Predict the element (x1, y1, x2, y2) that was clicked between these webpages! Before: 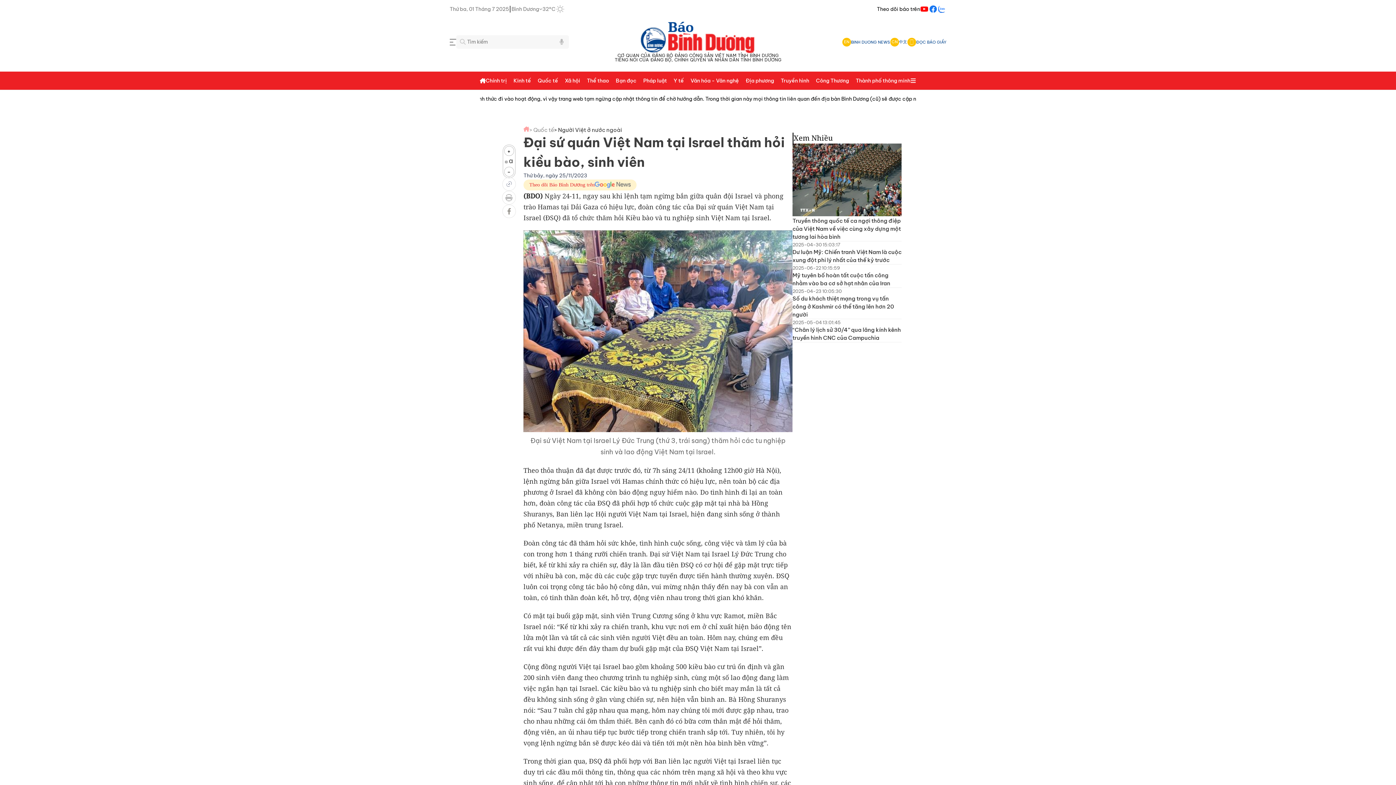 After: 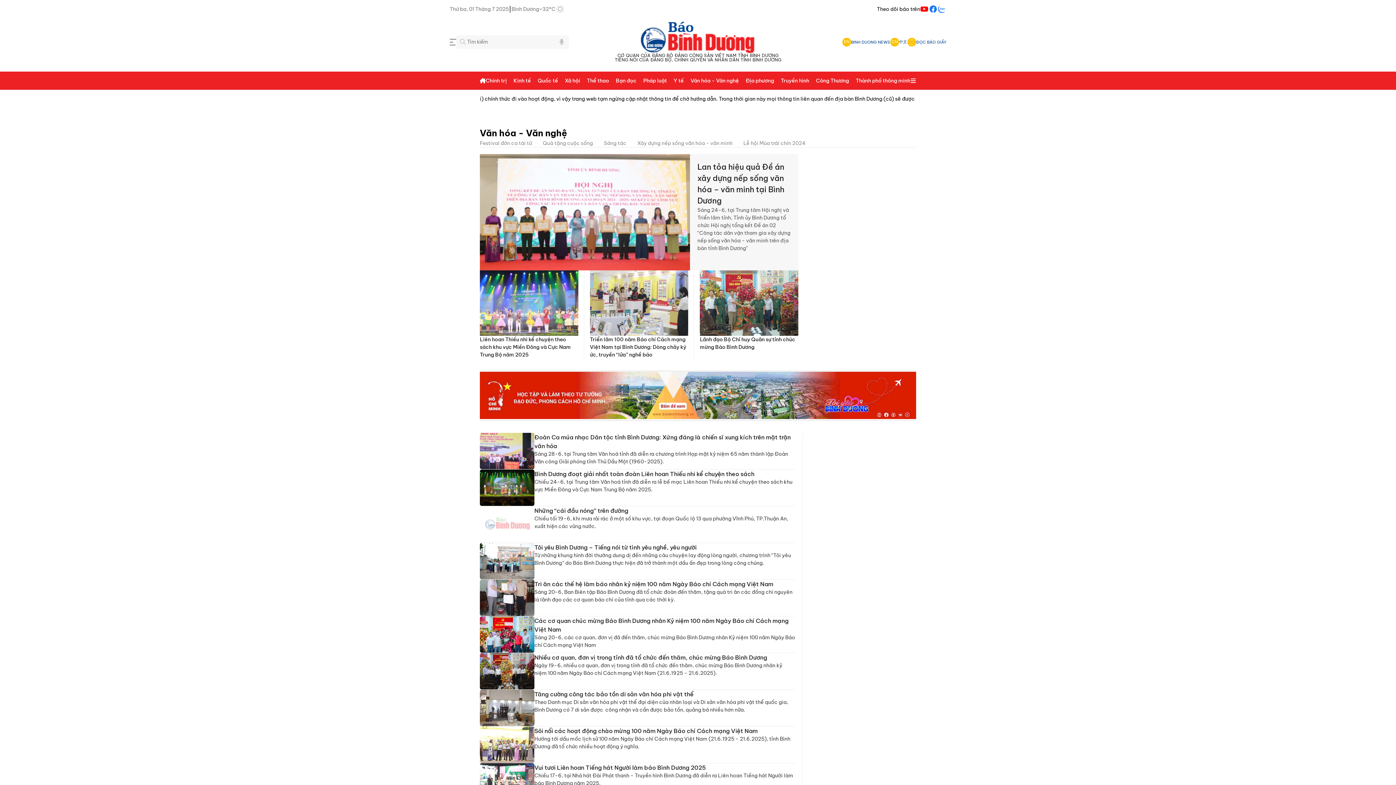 Action: label: Văn hóa - Văn nghệ bbox: (690, 71, 739, 89)